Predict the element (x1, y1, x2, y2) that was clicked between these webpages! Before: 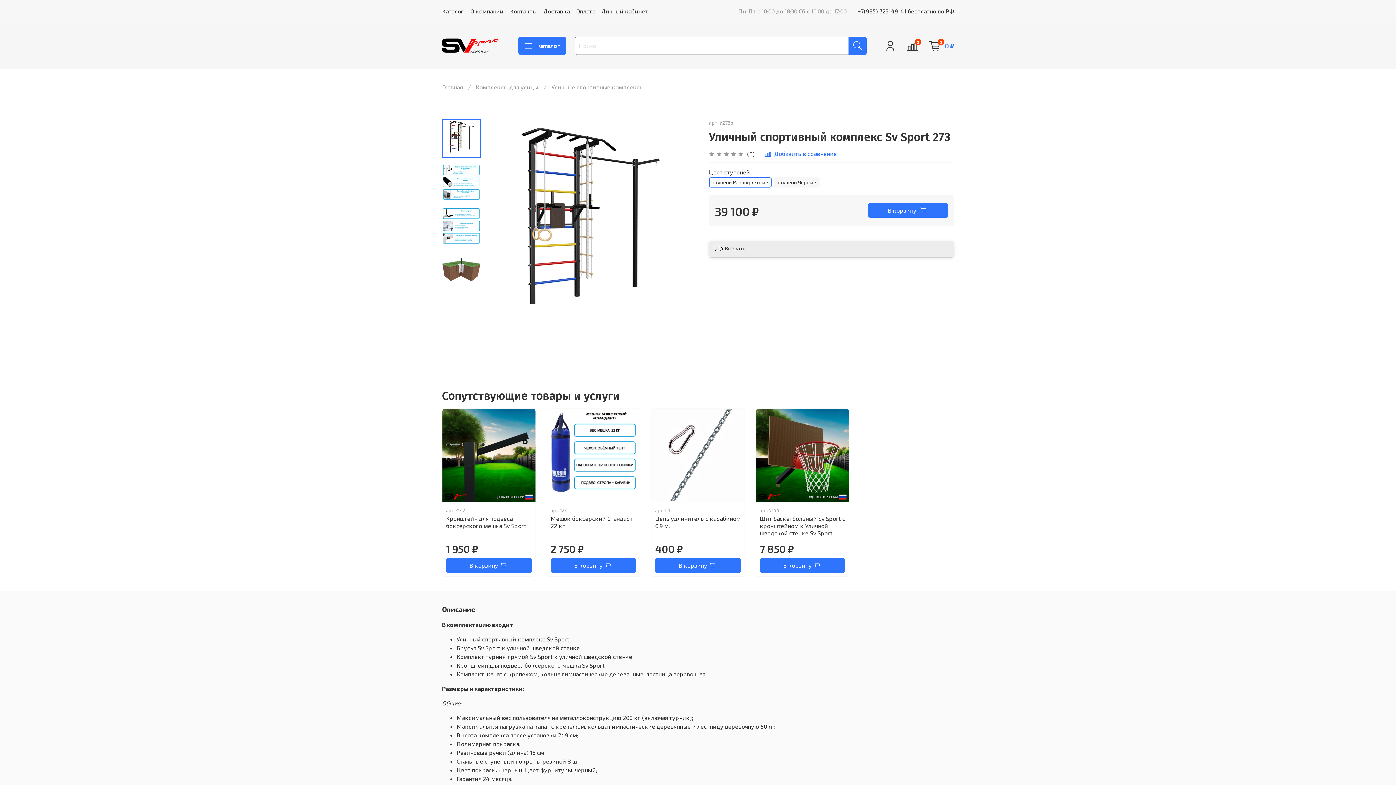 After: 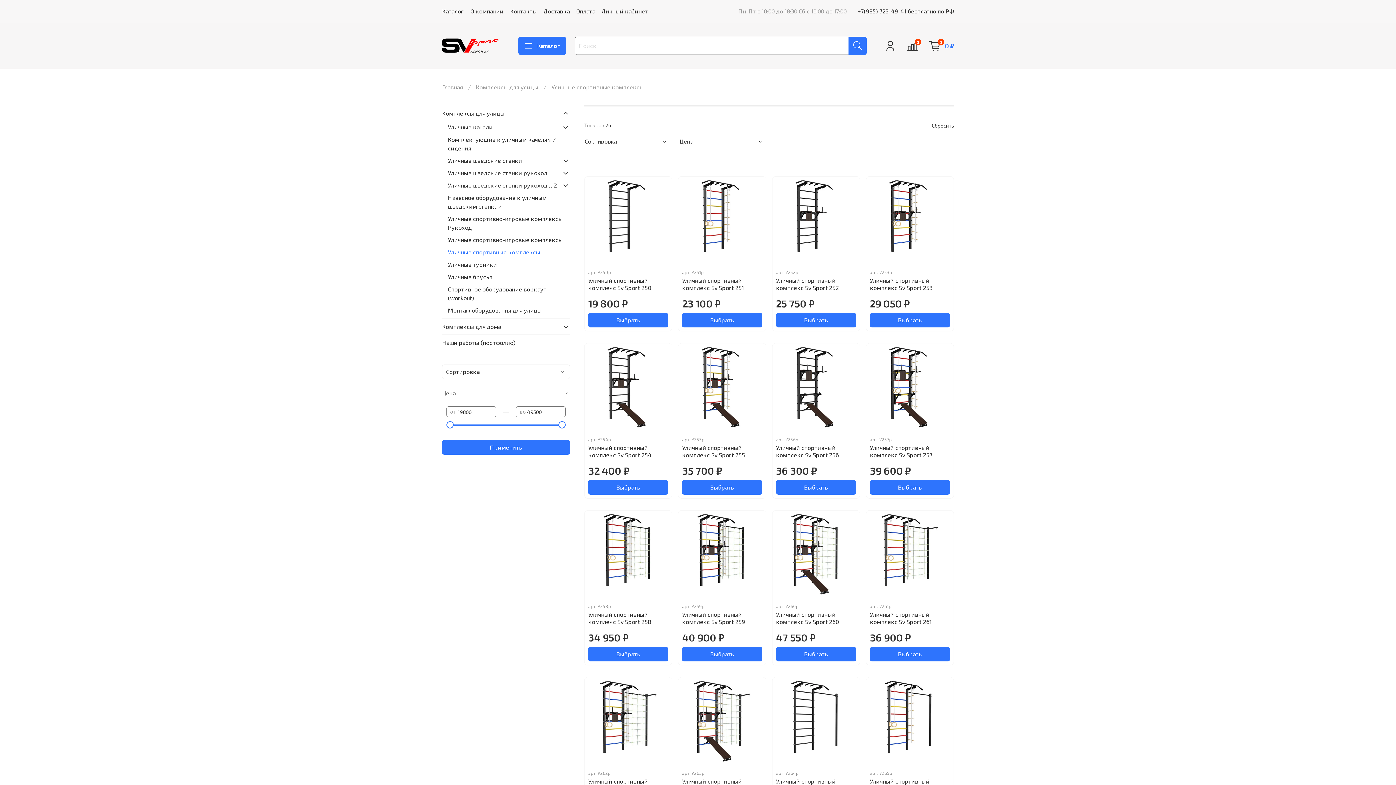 Action: bbox: (551, 83, 644, 90) label: Уличные спортивные комплексы